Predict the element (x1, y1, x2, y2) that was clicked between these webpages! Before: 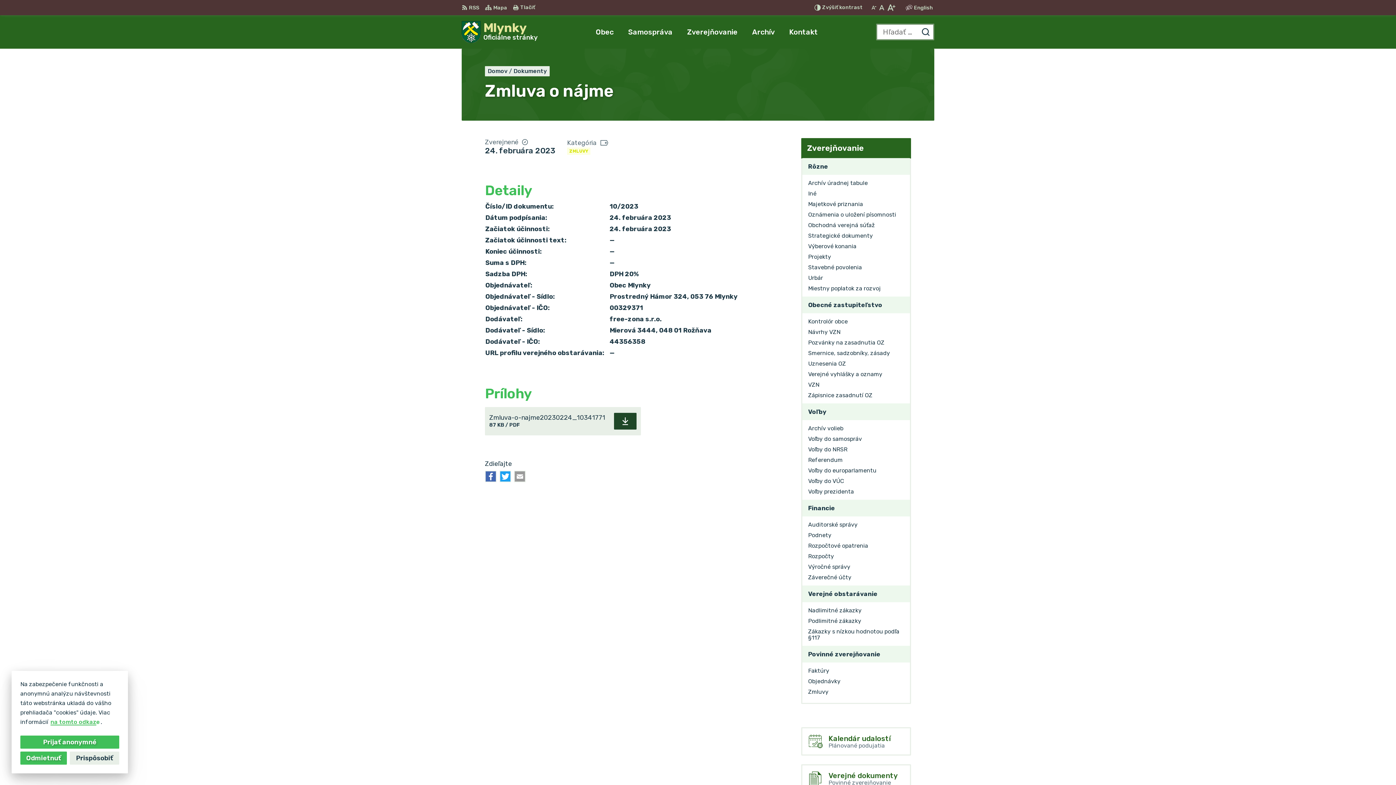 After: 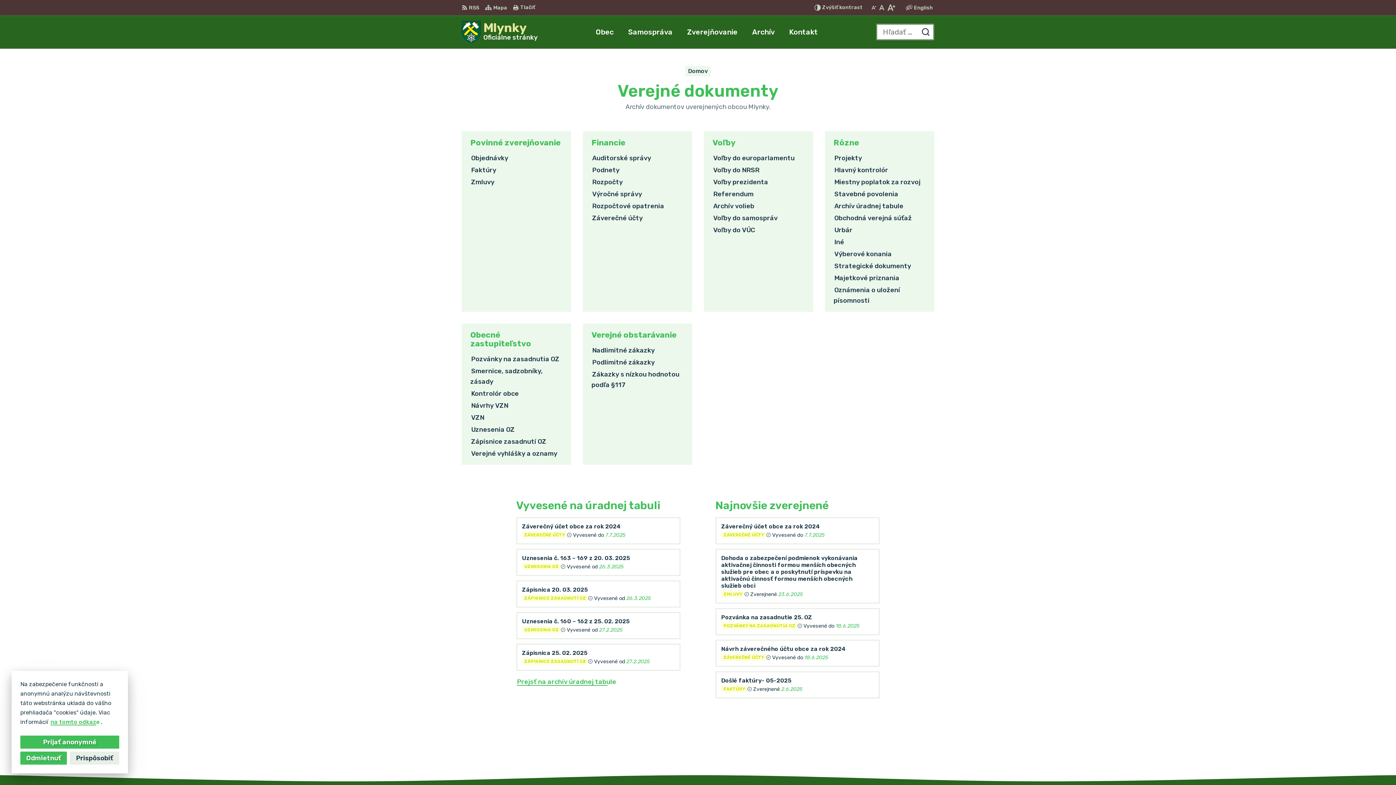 Action: label: Verejné dokumenty
Povinné zverejňovanie bbox: (801, 764, 911, 793)